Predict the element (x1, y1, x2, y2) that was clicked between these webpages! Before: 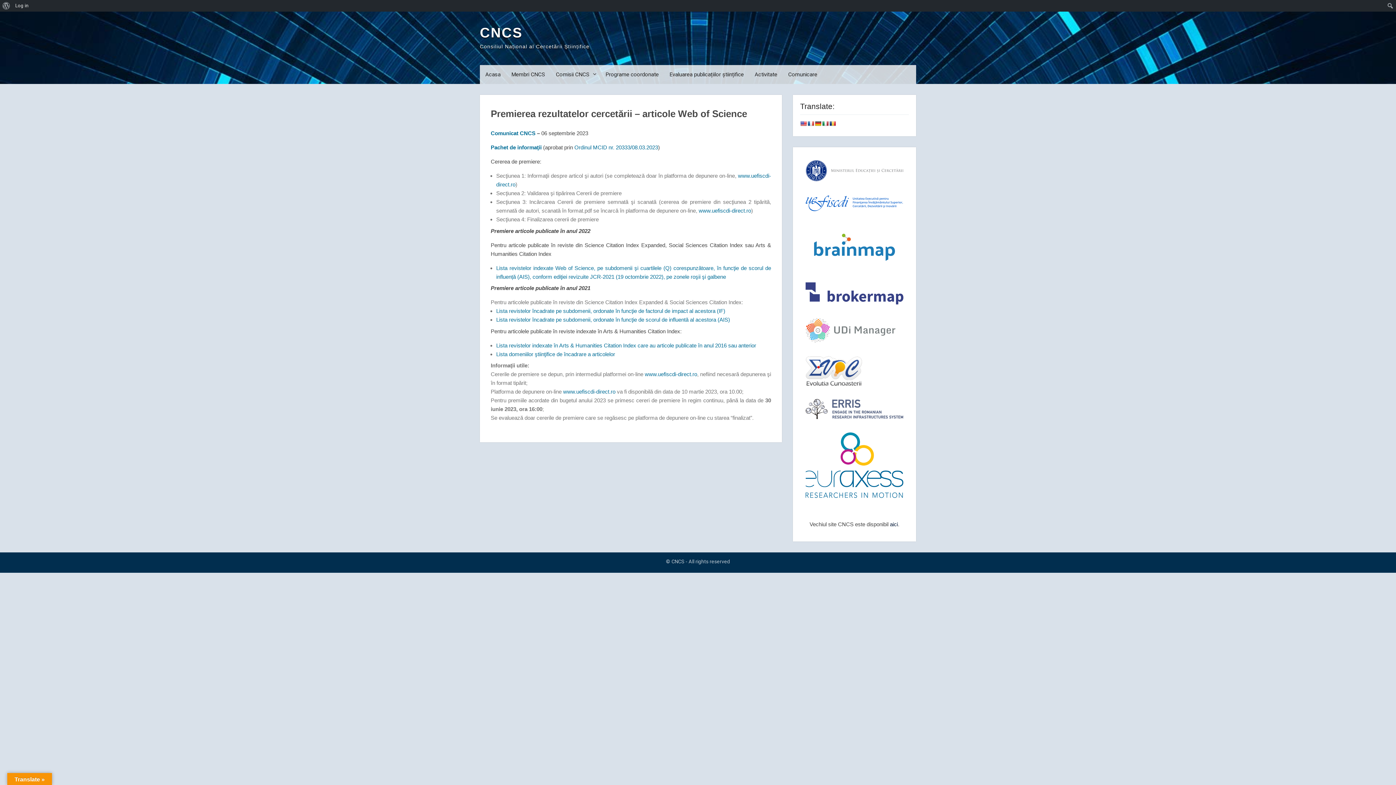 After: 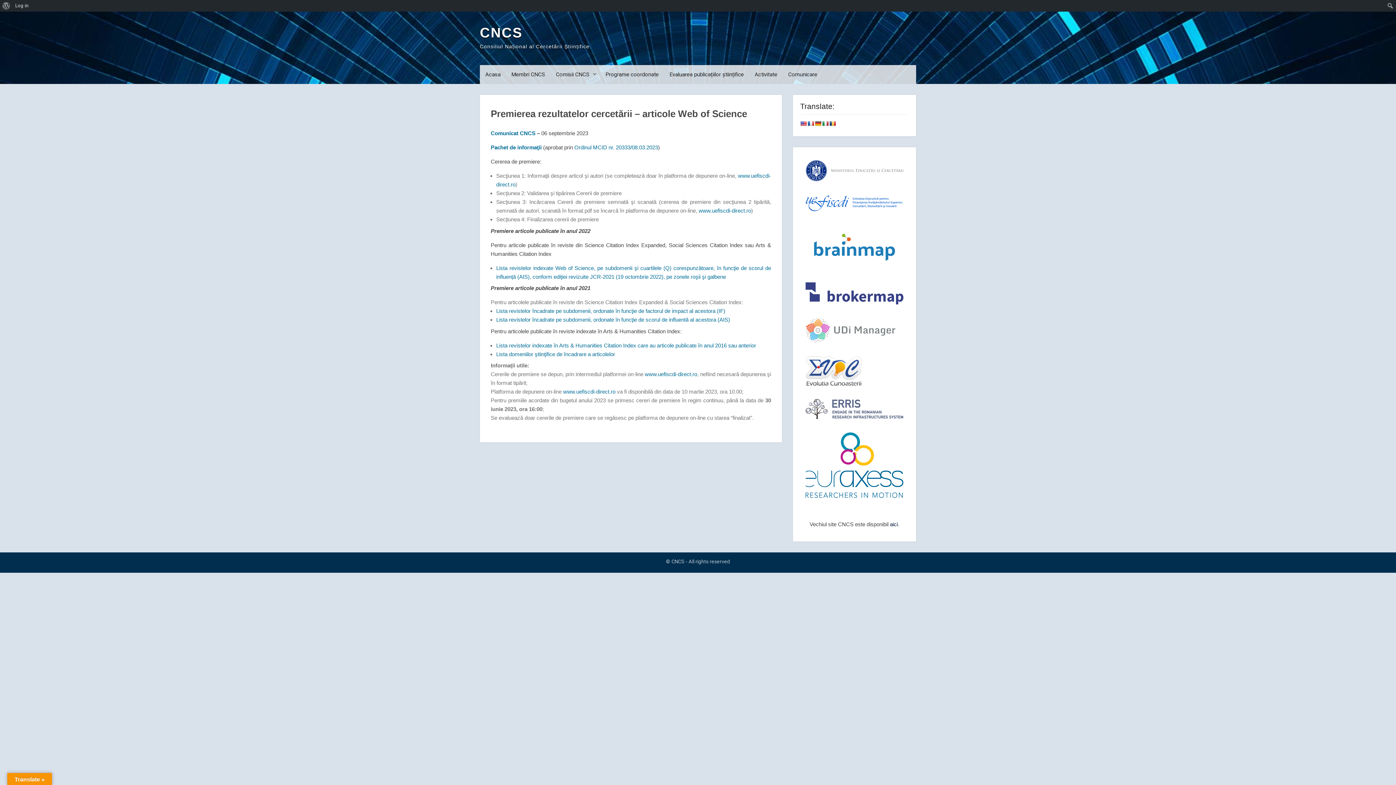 Action: bbox: (800, 419, 909, 425)